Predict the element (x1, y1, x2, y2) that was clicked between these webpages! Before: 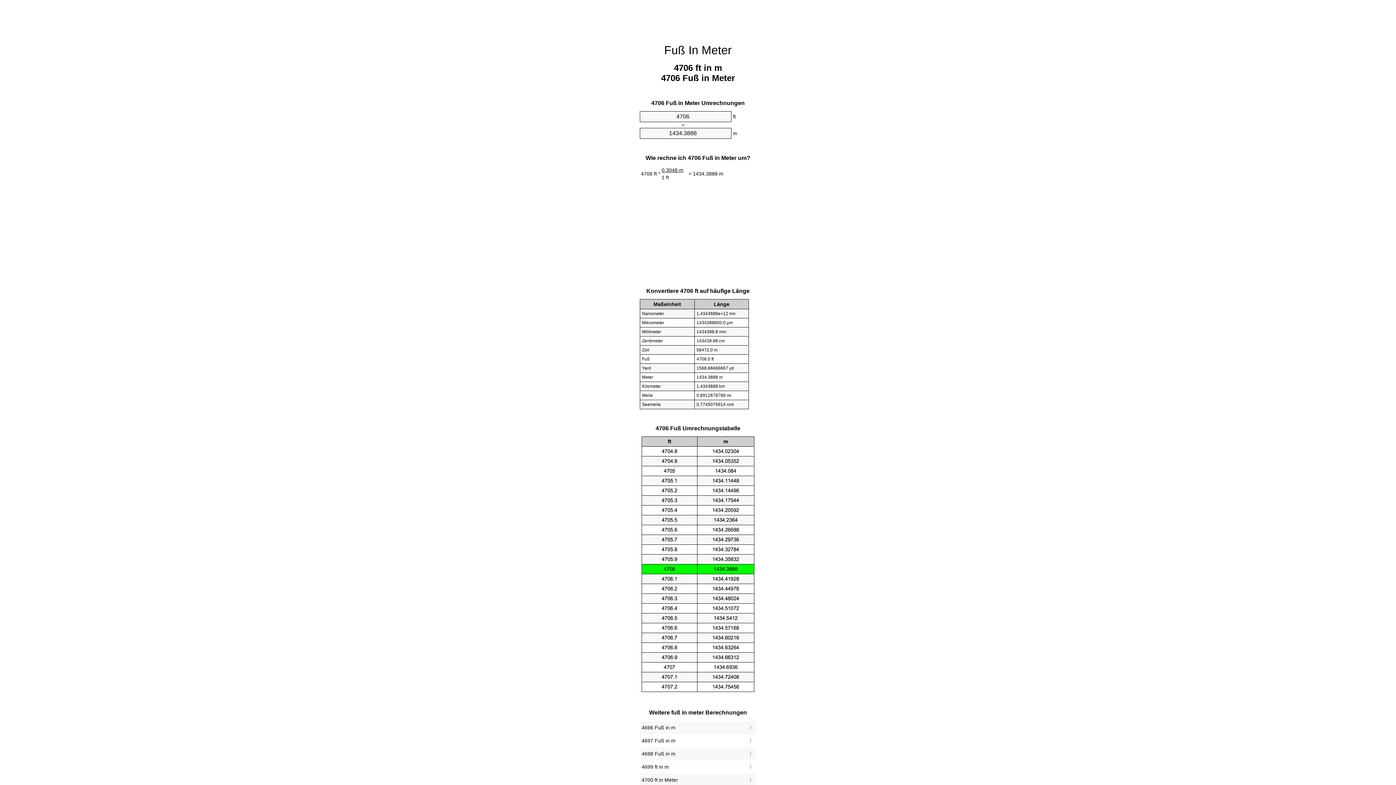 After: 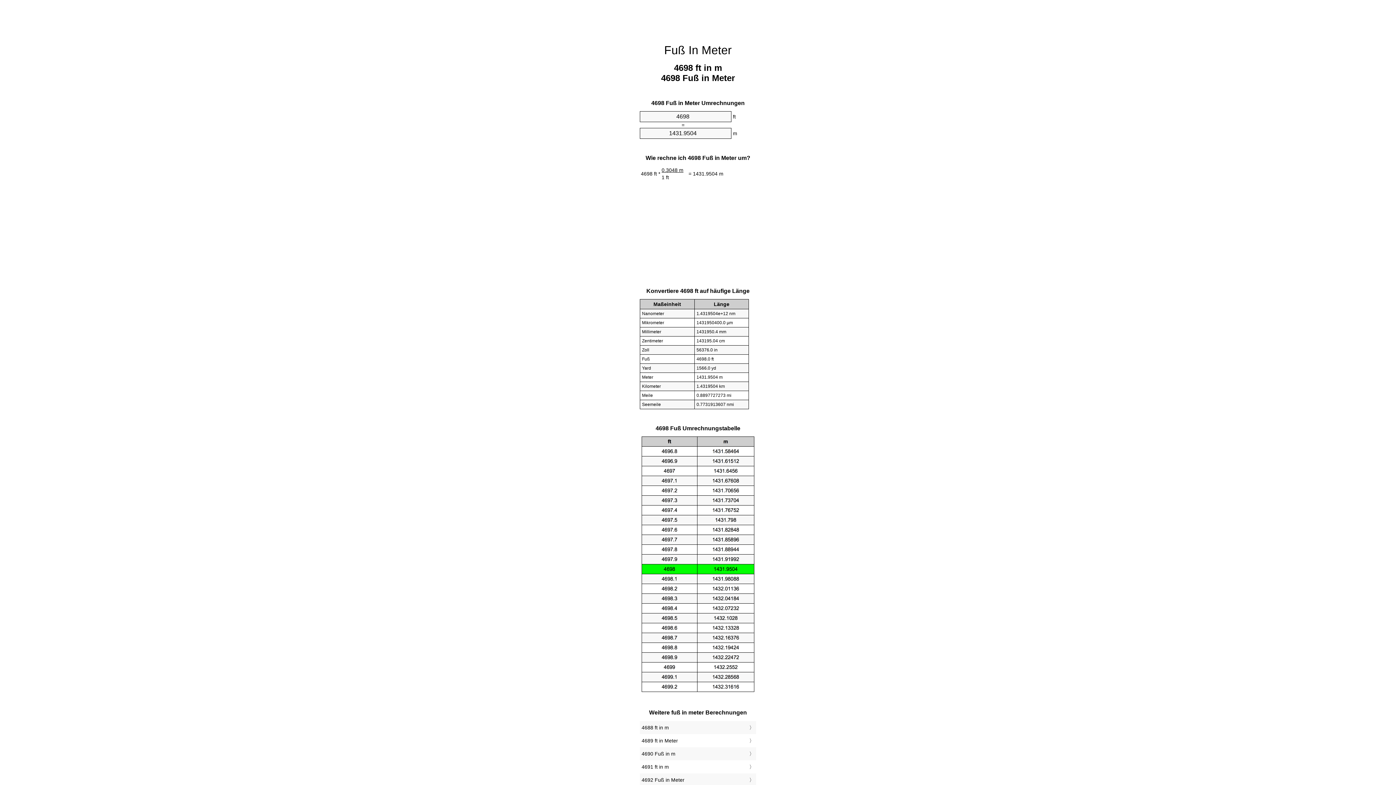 Action: bbox: (641, 749, 754, 759) label: 4698 Fuß in m